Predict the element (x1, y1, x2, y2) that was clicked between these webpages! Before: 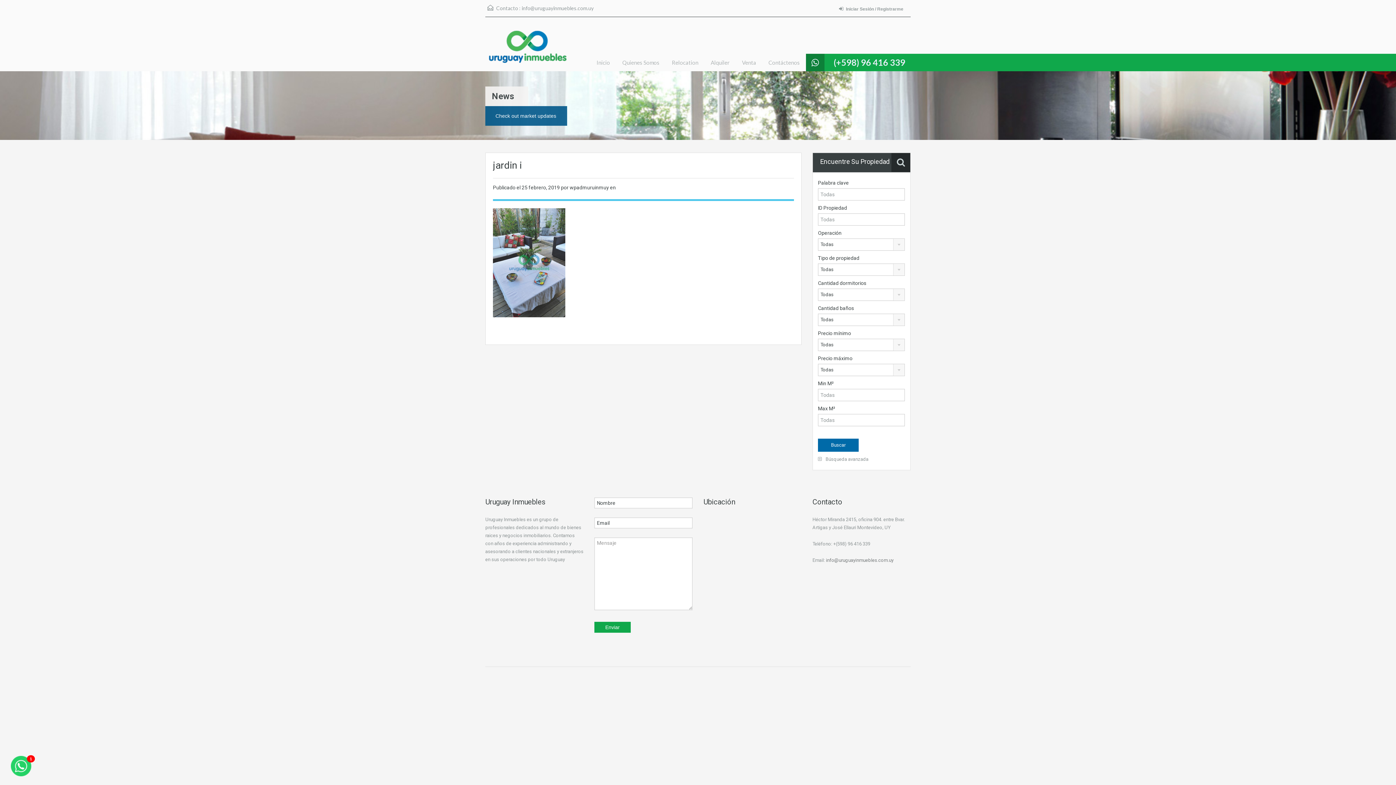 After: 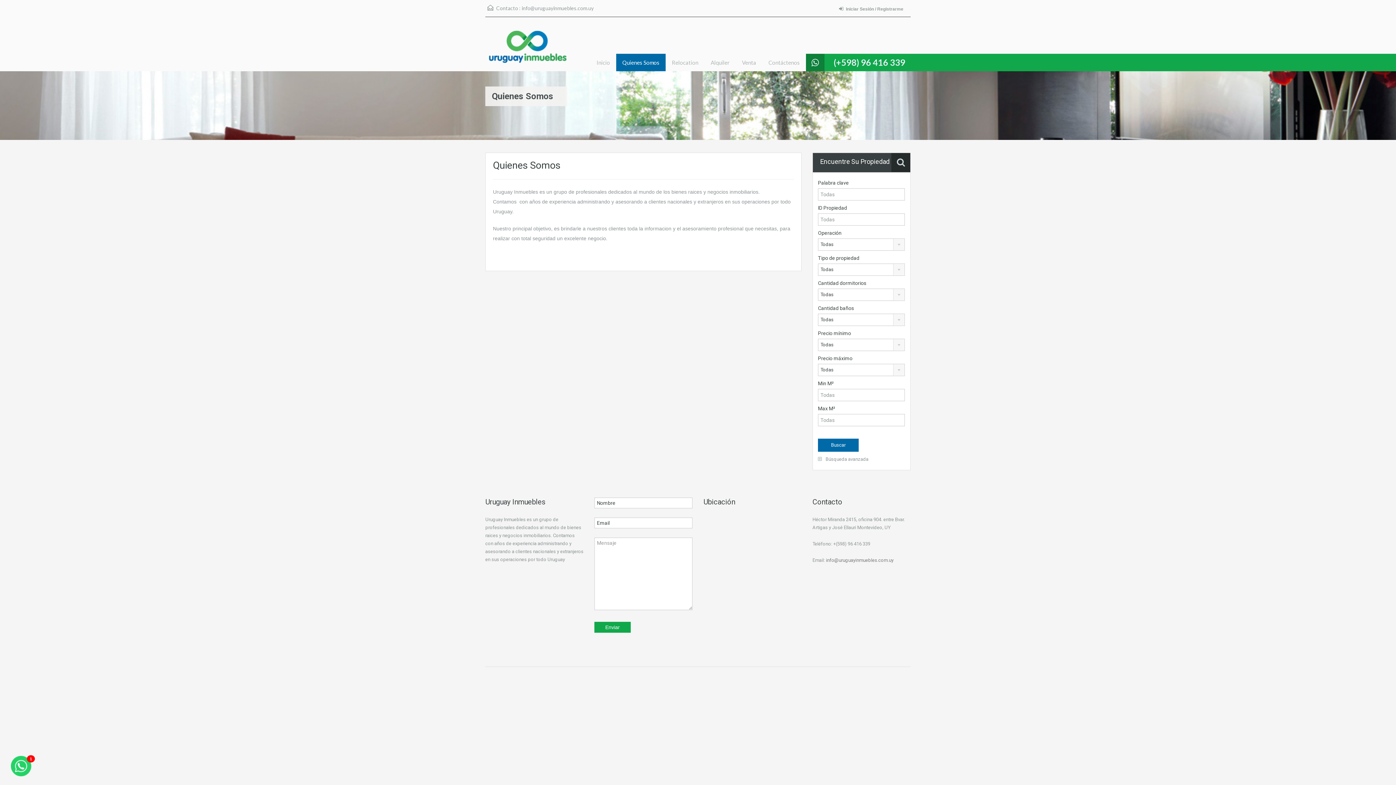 Action: label: Quienes Somos bbox: (616, 53, 665, 71)